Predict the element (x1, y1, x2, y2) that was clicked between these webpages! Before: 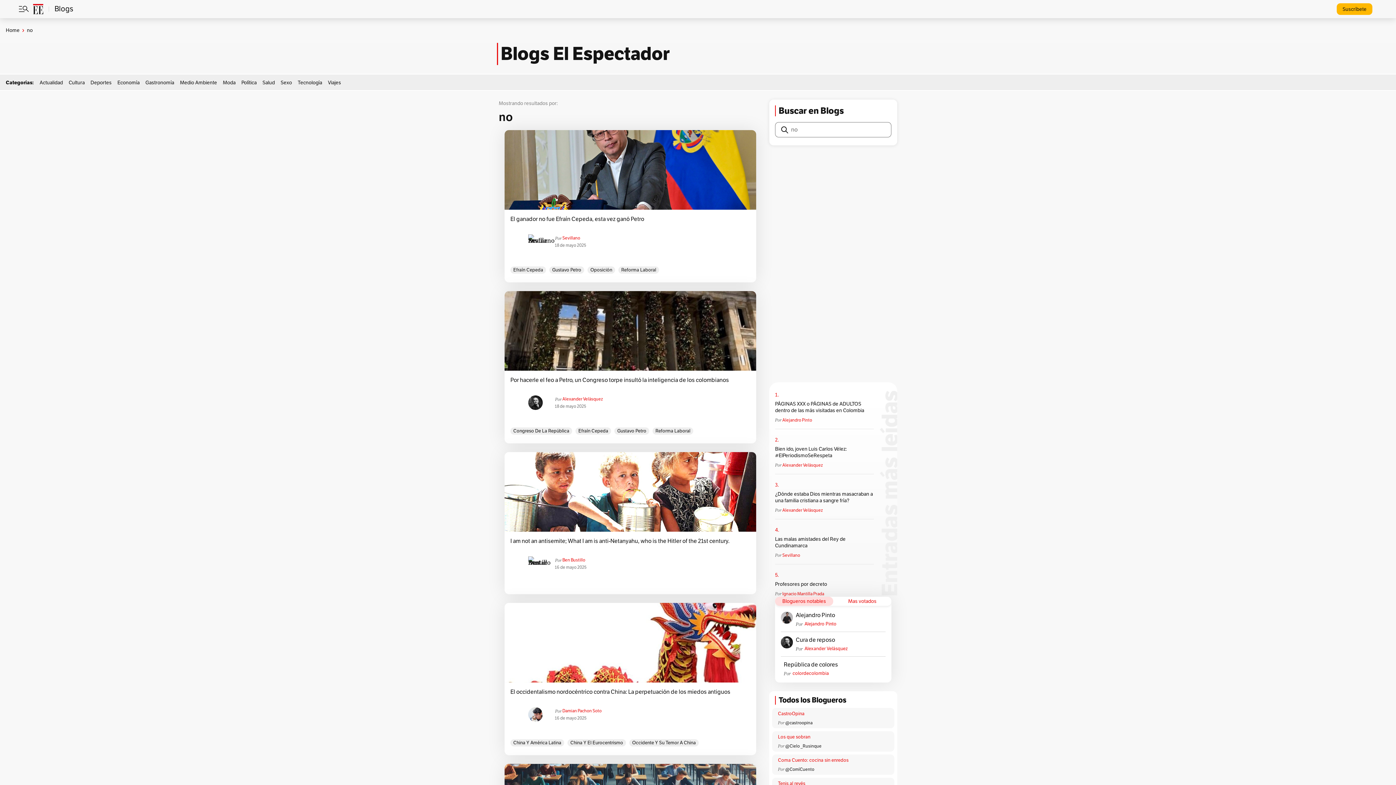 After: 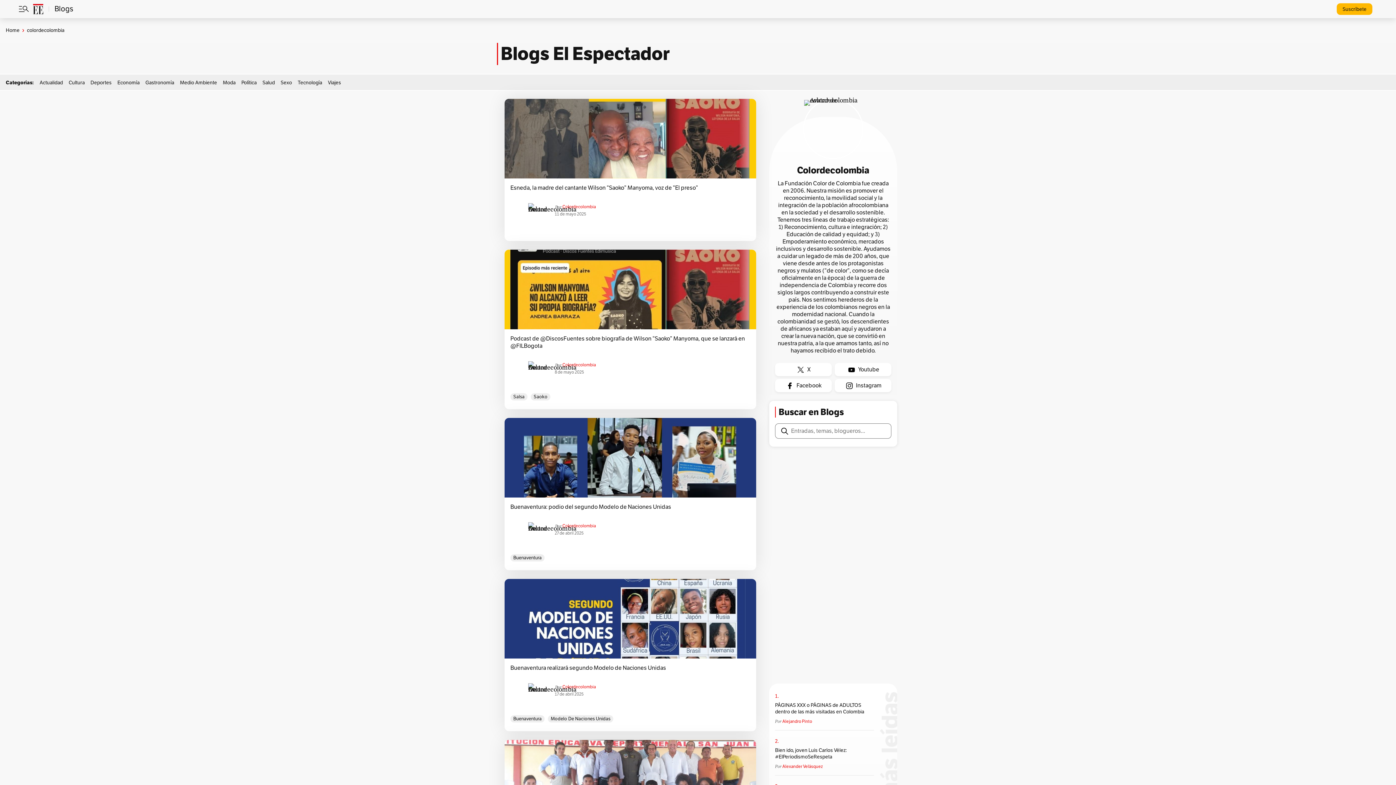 Action: bbox: (781, 661, 784, 677)